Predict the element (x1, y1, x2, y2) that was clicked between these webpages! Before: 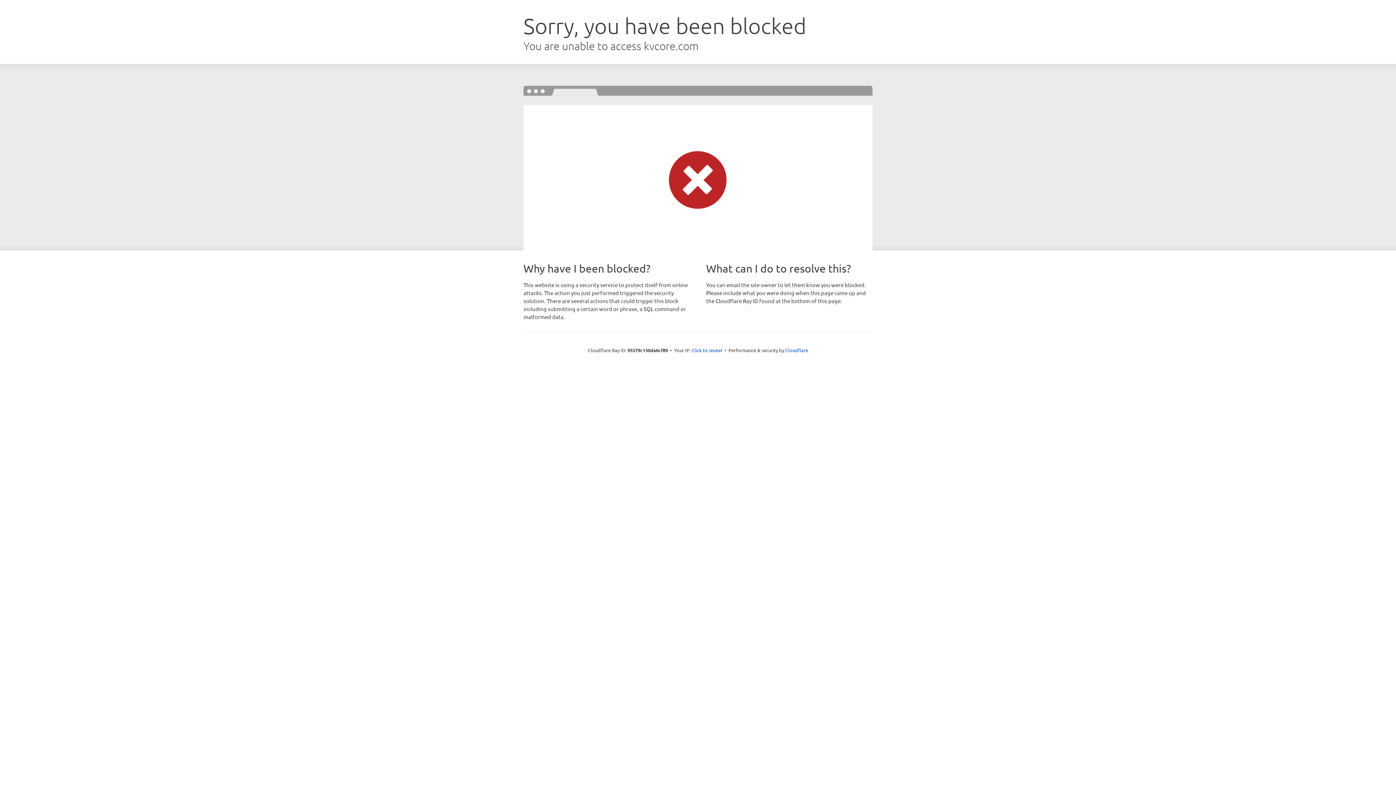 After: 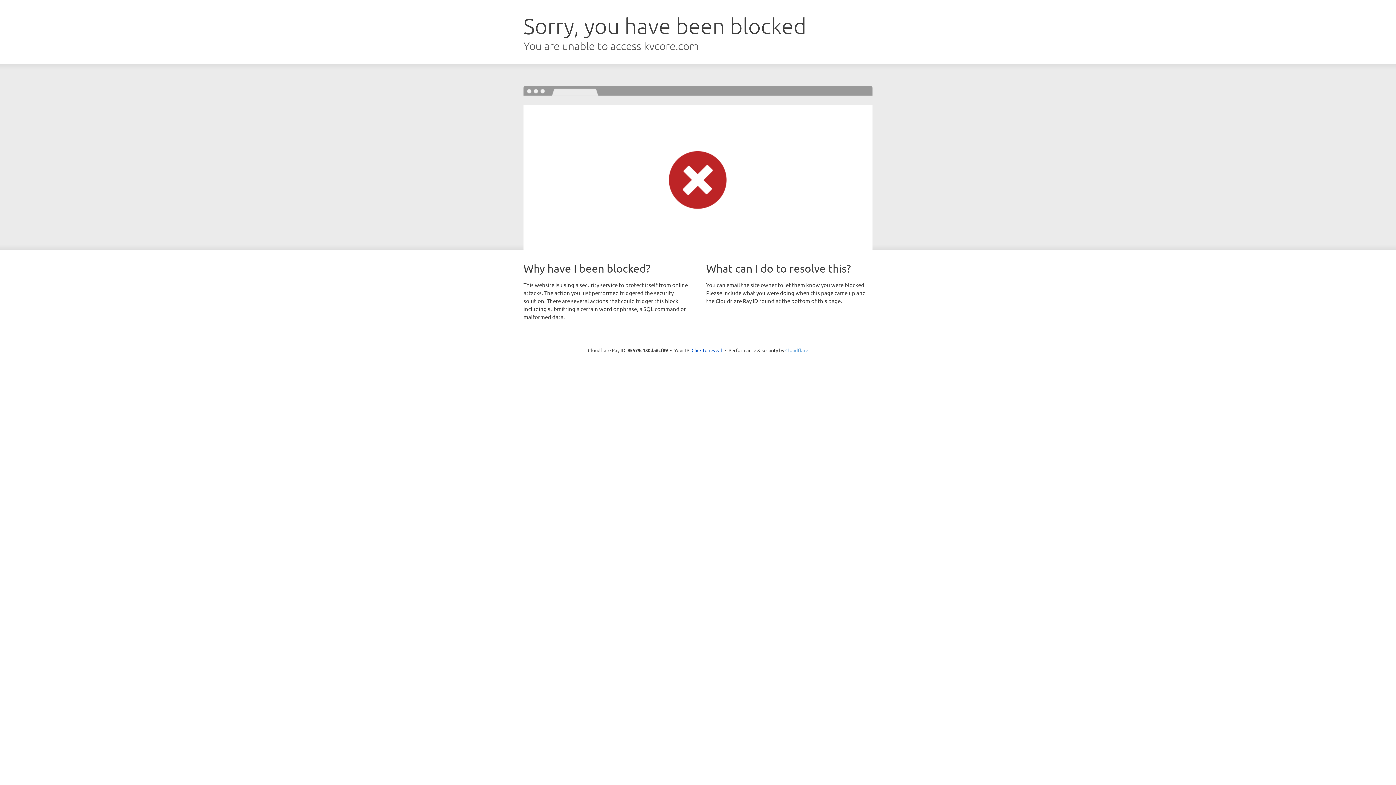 Action: label: Cloudflare bbox: (785, 347, 808, 353)